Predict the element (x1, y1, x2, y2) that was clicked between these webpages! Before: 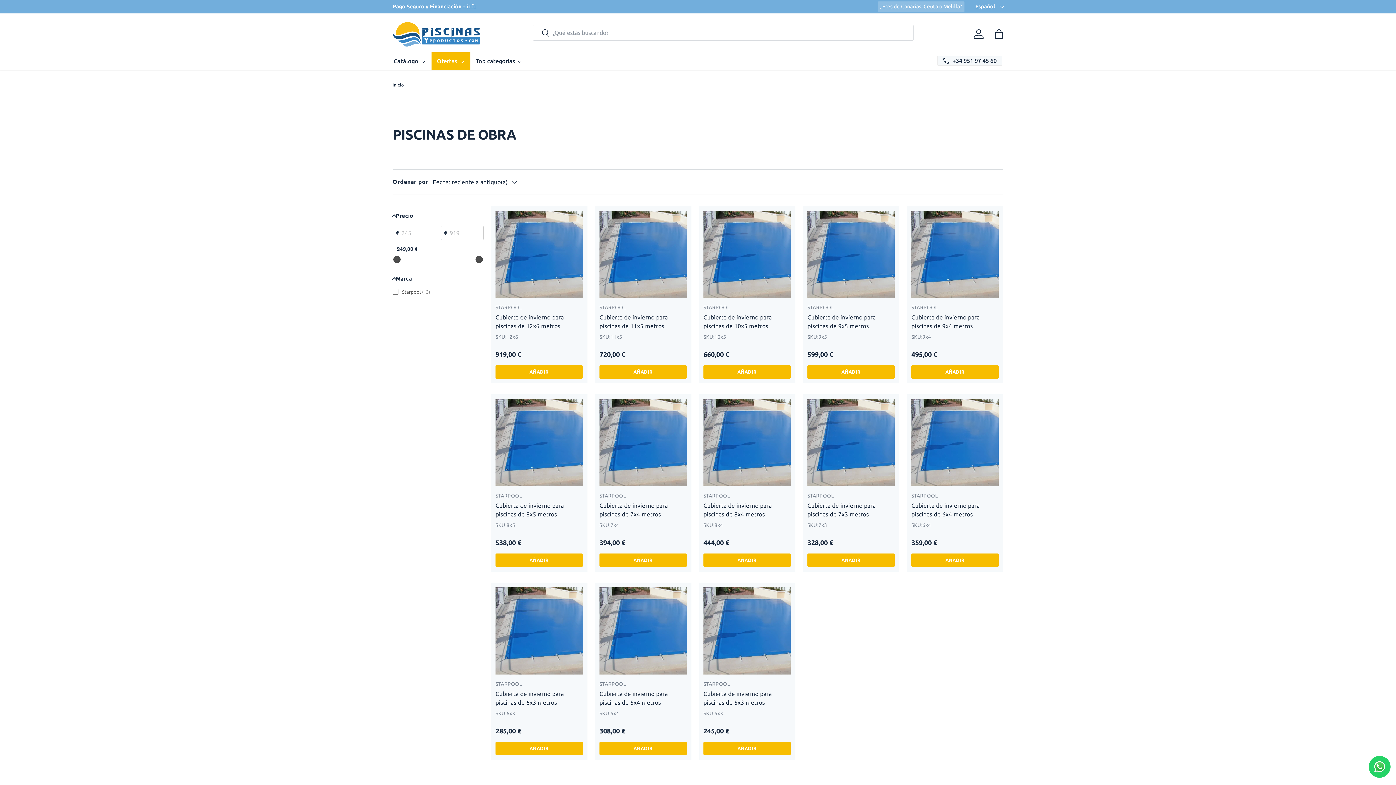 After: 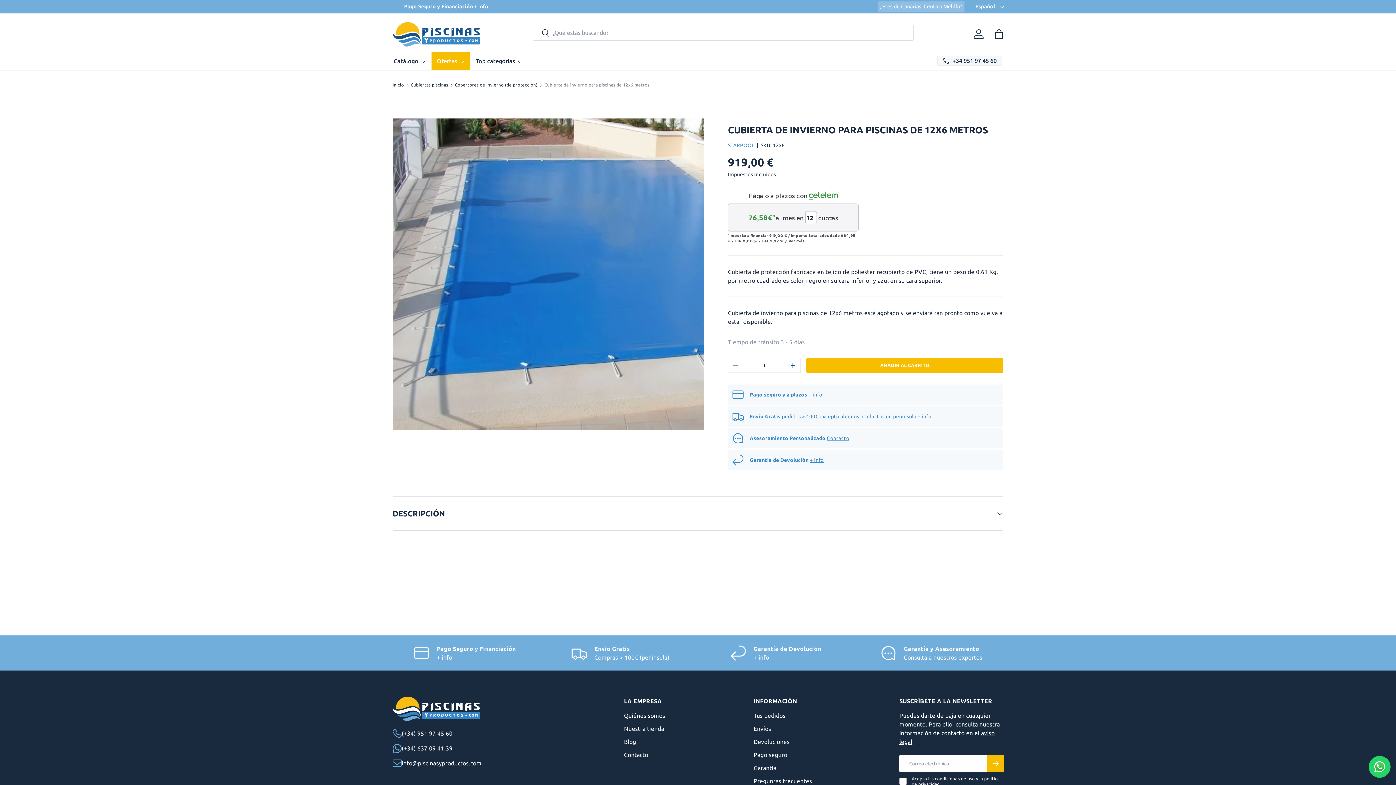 Action: label: Cubierta de invierno para piscinas de 12x6 metros bbox: (495, 314, 564, 329)